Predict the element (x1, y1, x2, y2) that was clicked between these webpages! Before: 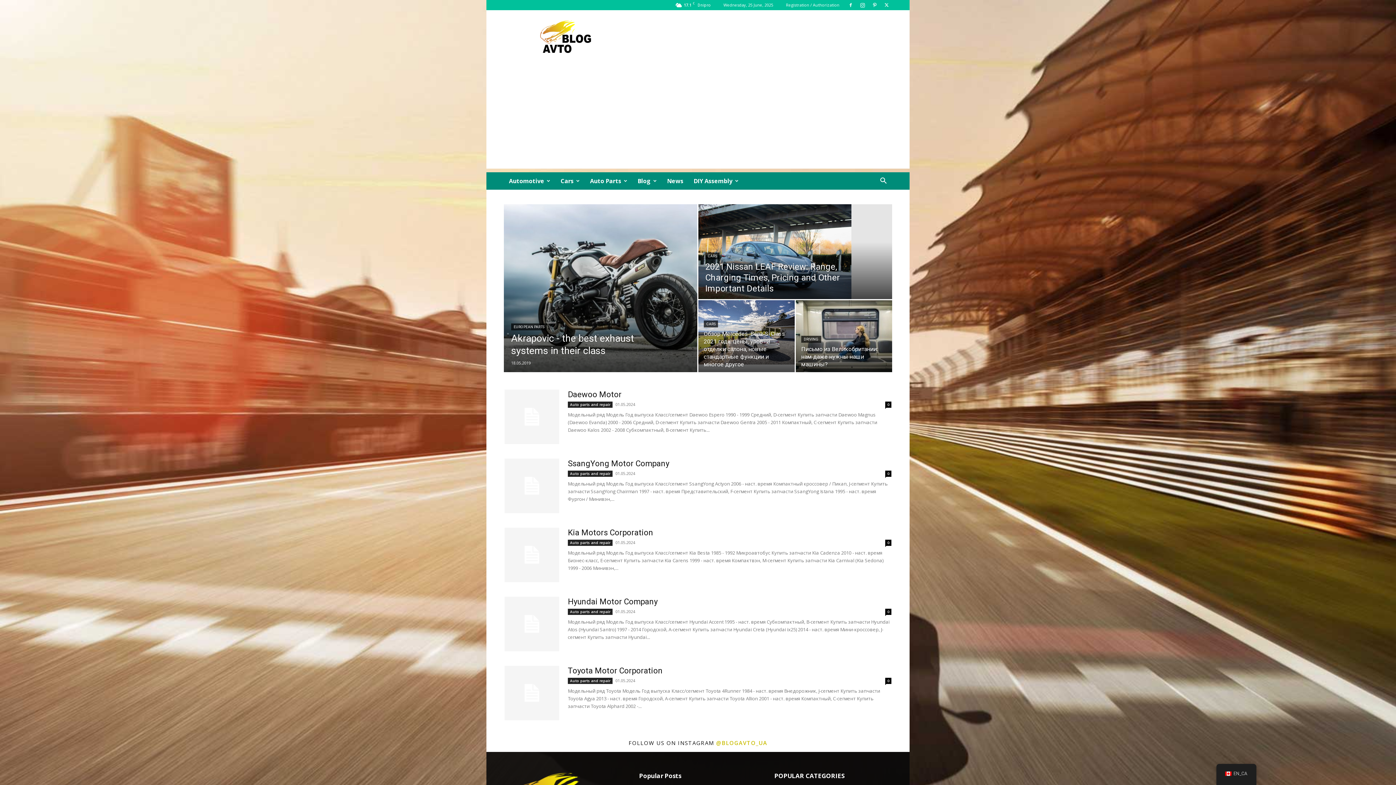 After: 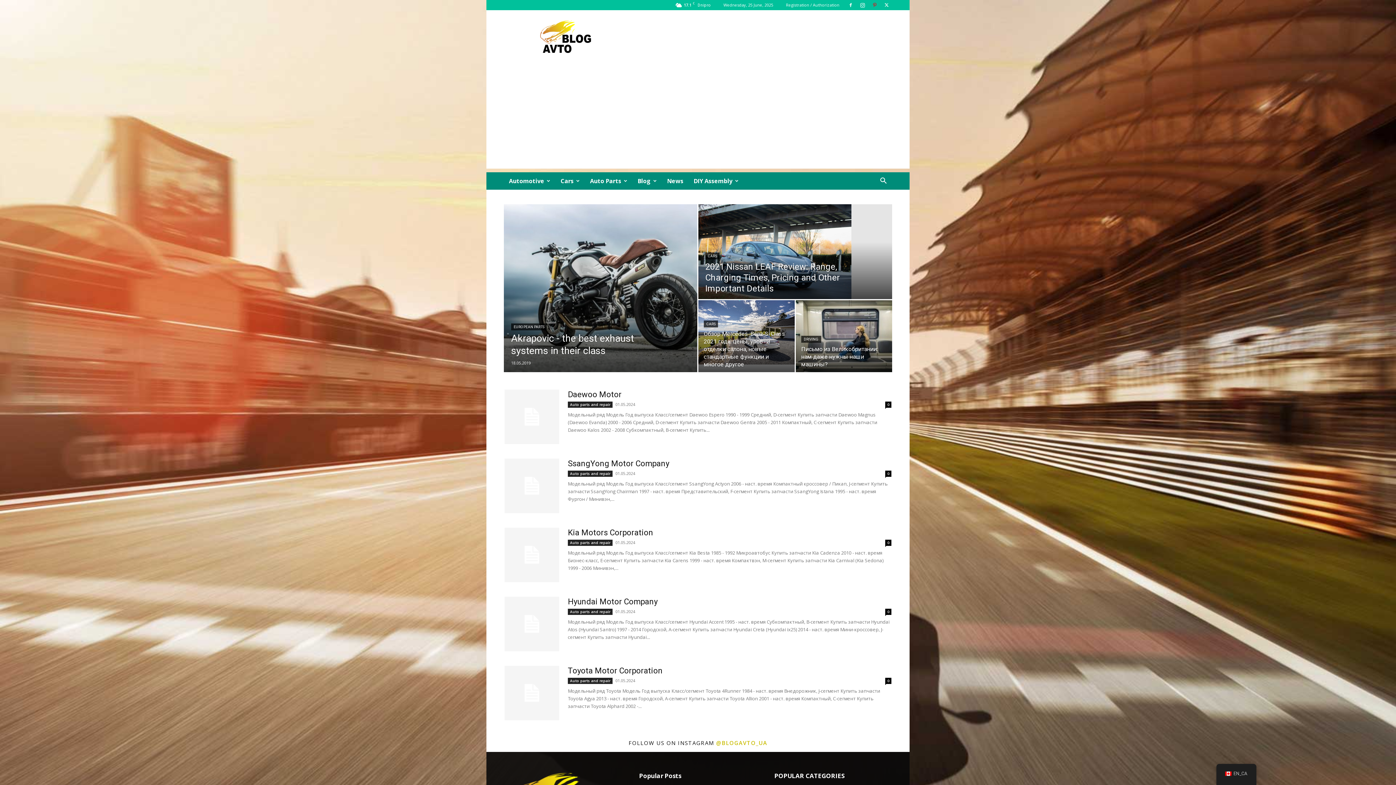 Action: bbox: (869, 0, 880, 10)